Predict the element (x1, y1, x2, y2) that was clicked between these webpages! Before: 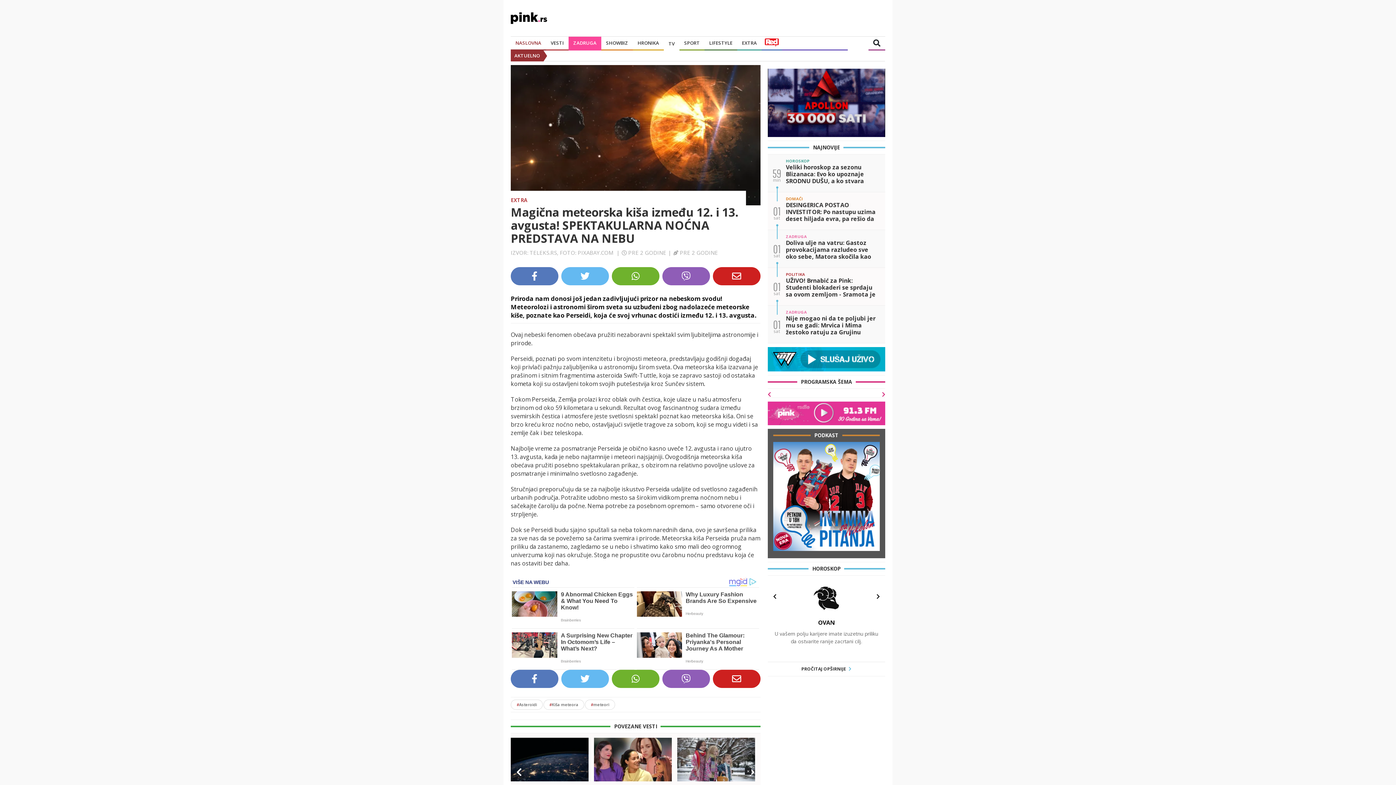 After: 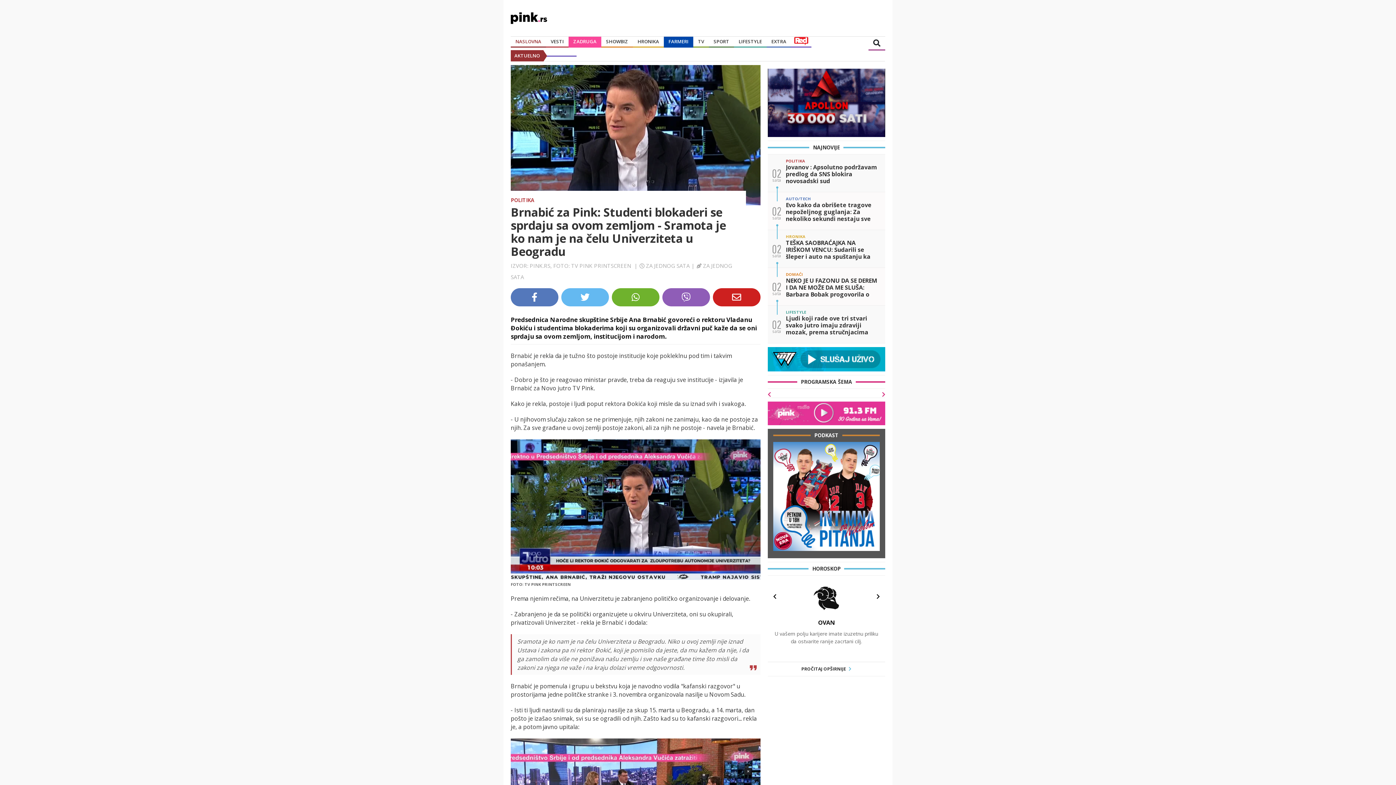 Action: bbox: (767, 268, 885, 305) label: 01

sat

POLITIKA

UŽIVO! Brnabić za Pink: Studenti blokaderi se sprdaju sa ovom zemljom - Sramota je ko nam je na čelu Univerziteta u Beogradu